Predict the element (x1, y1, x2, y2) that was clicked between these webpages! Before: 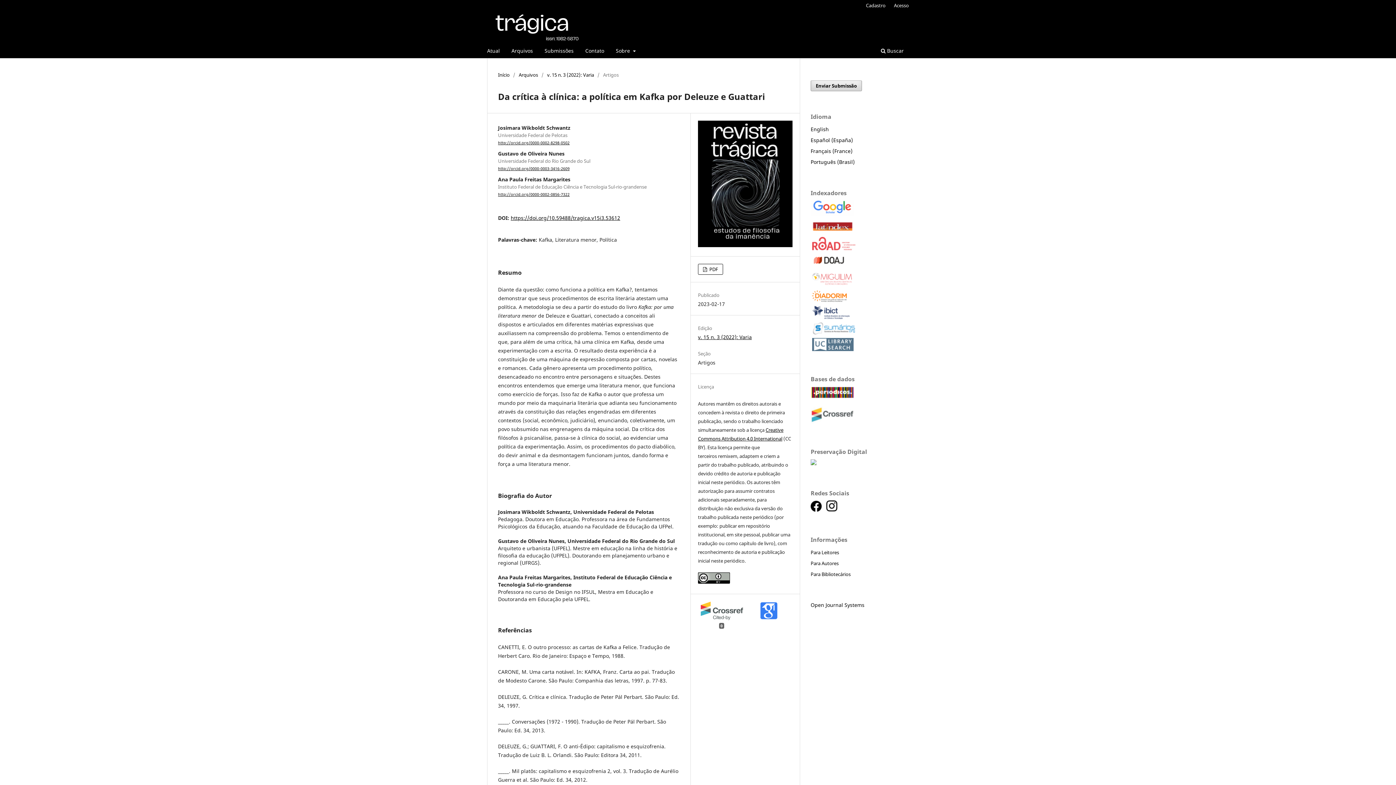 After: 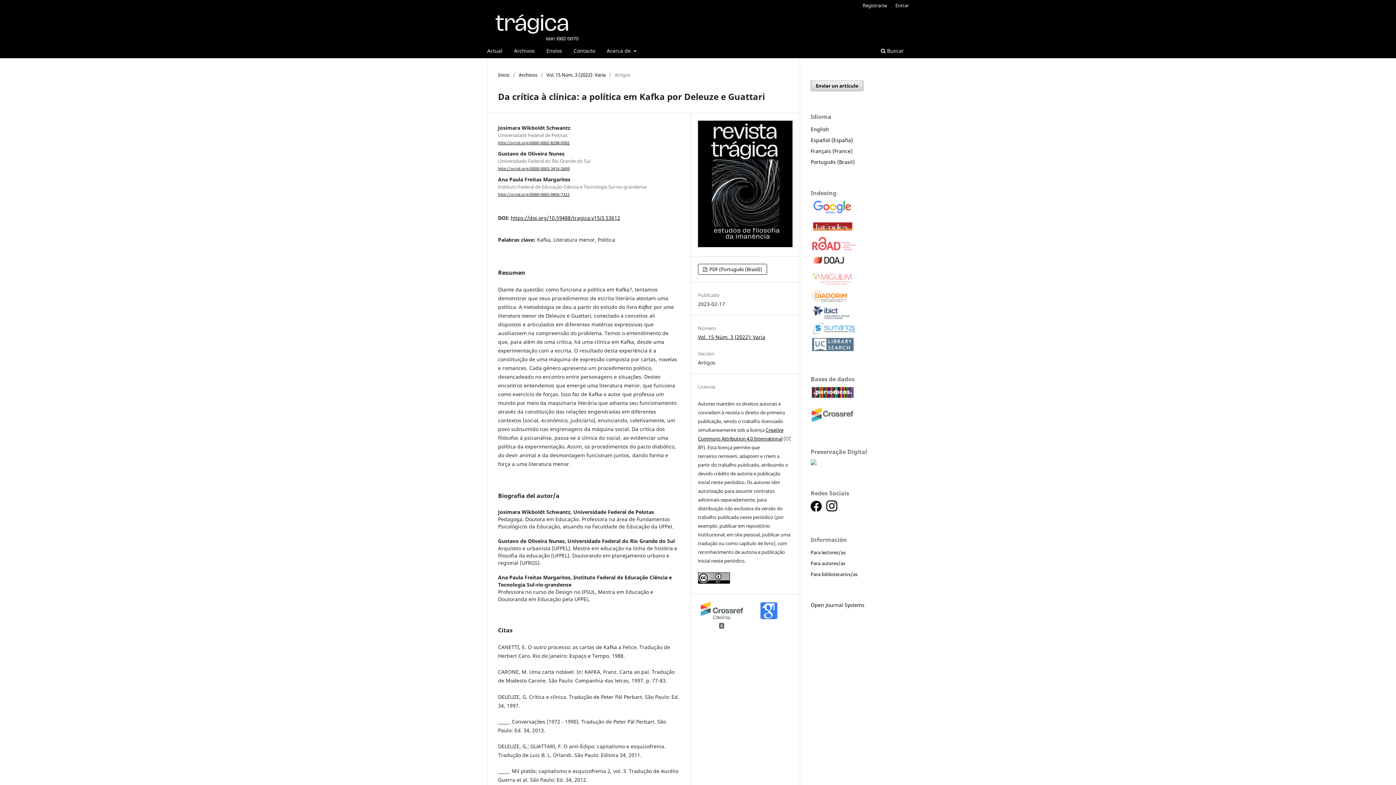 Action: label: Español (España) bbox: (810, 136, 853, 143)